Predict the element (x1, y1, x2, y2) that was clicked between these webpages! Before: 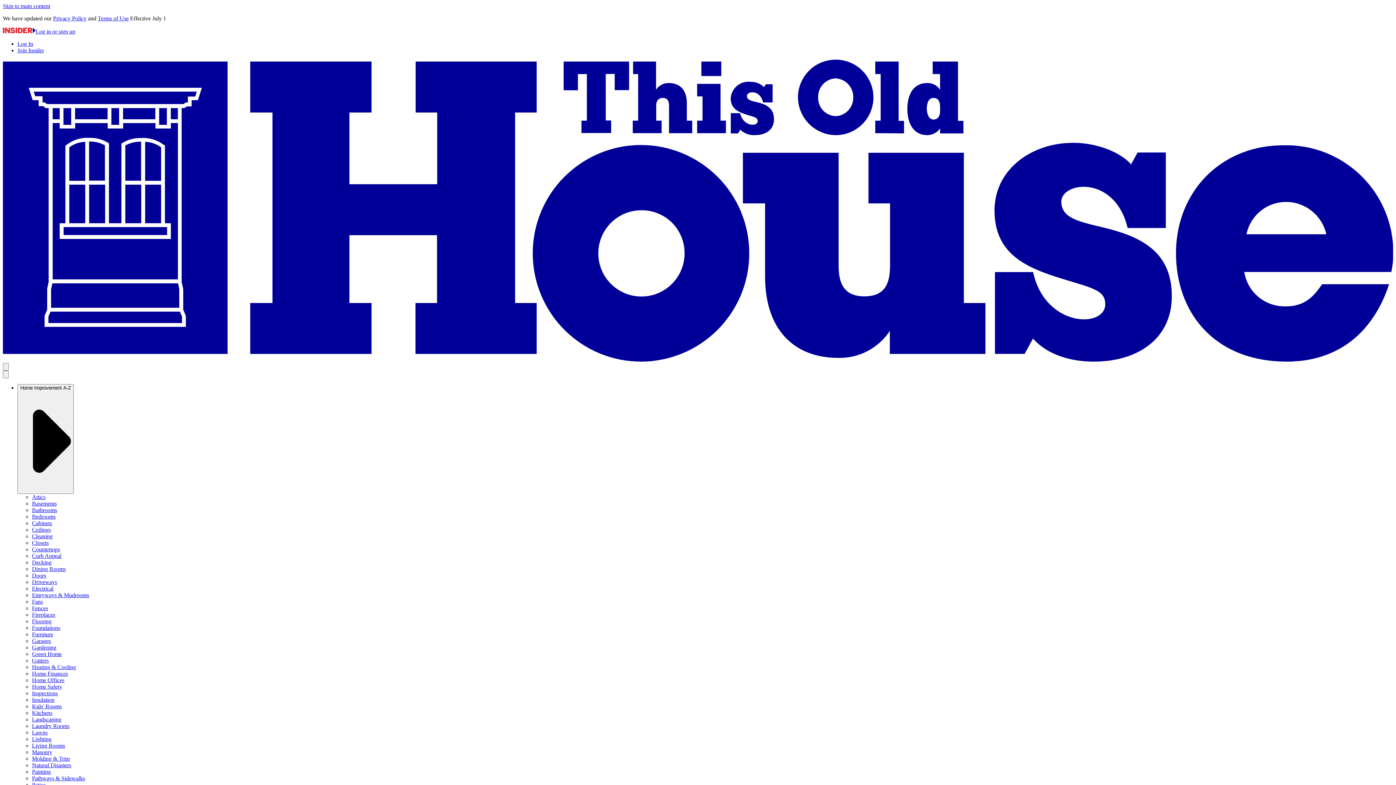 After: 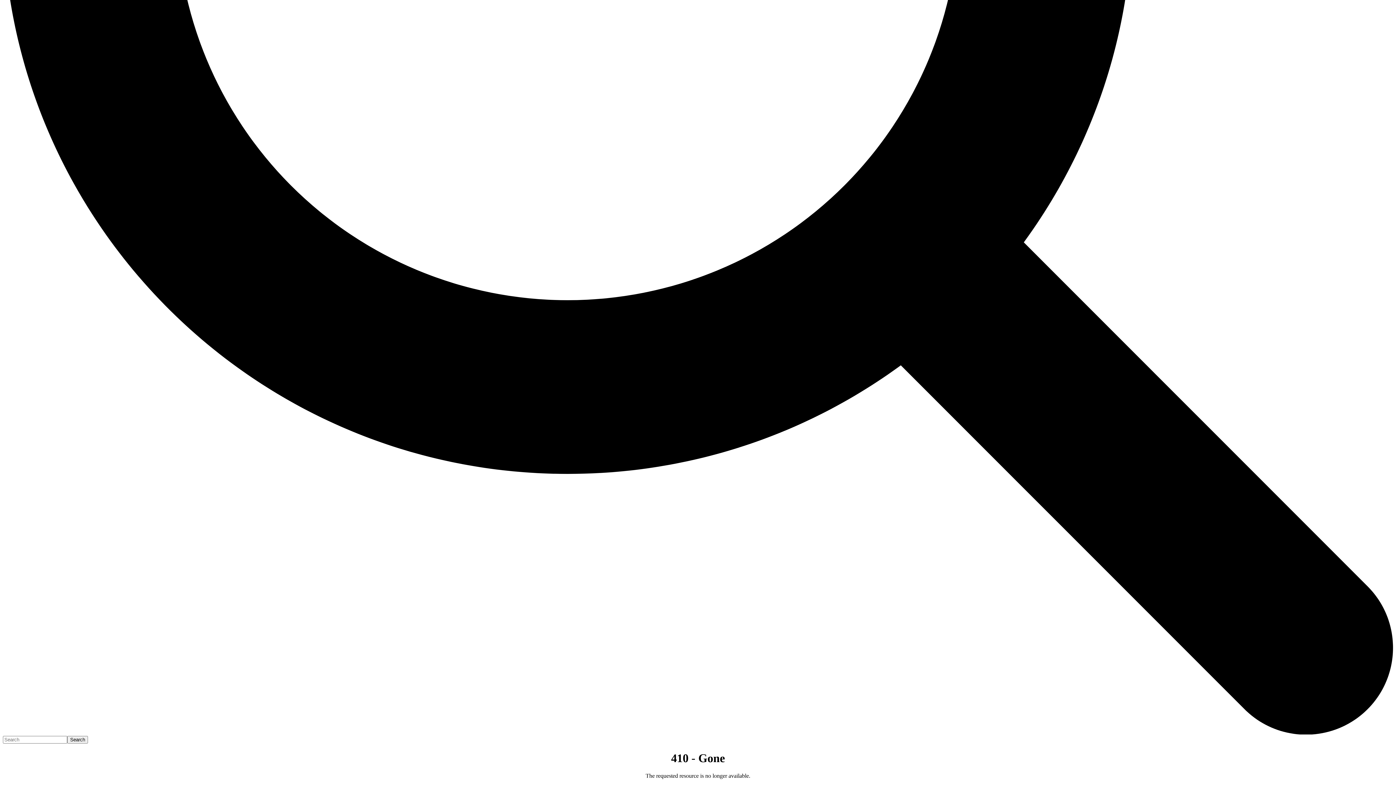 Action: bbox: (2, 2, 50, 9) label: Skip to main content